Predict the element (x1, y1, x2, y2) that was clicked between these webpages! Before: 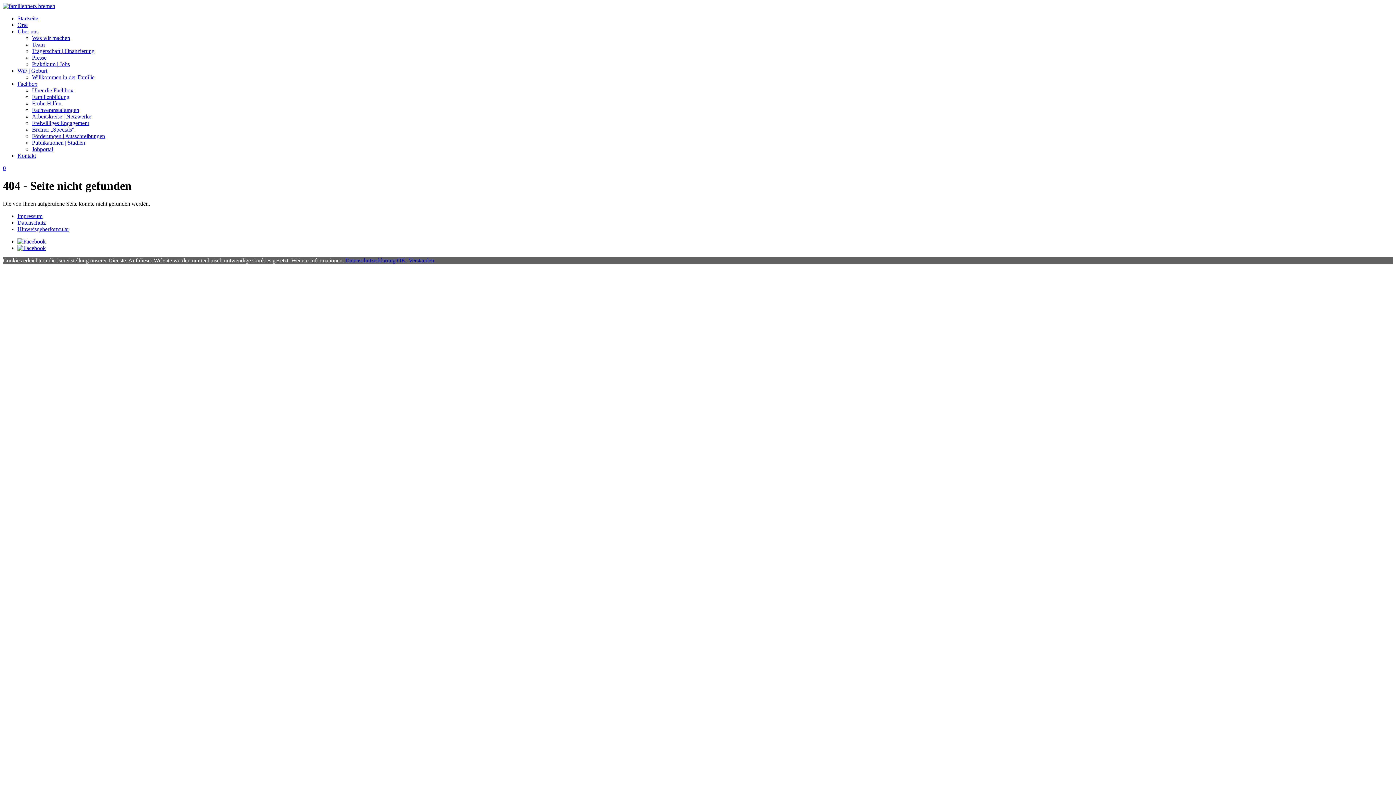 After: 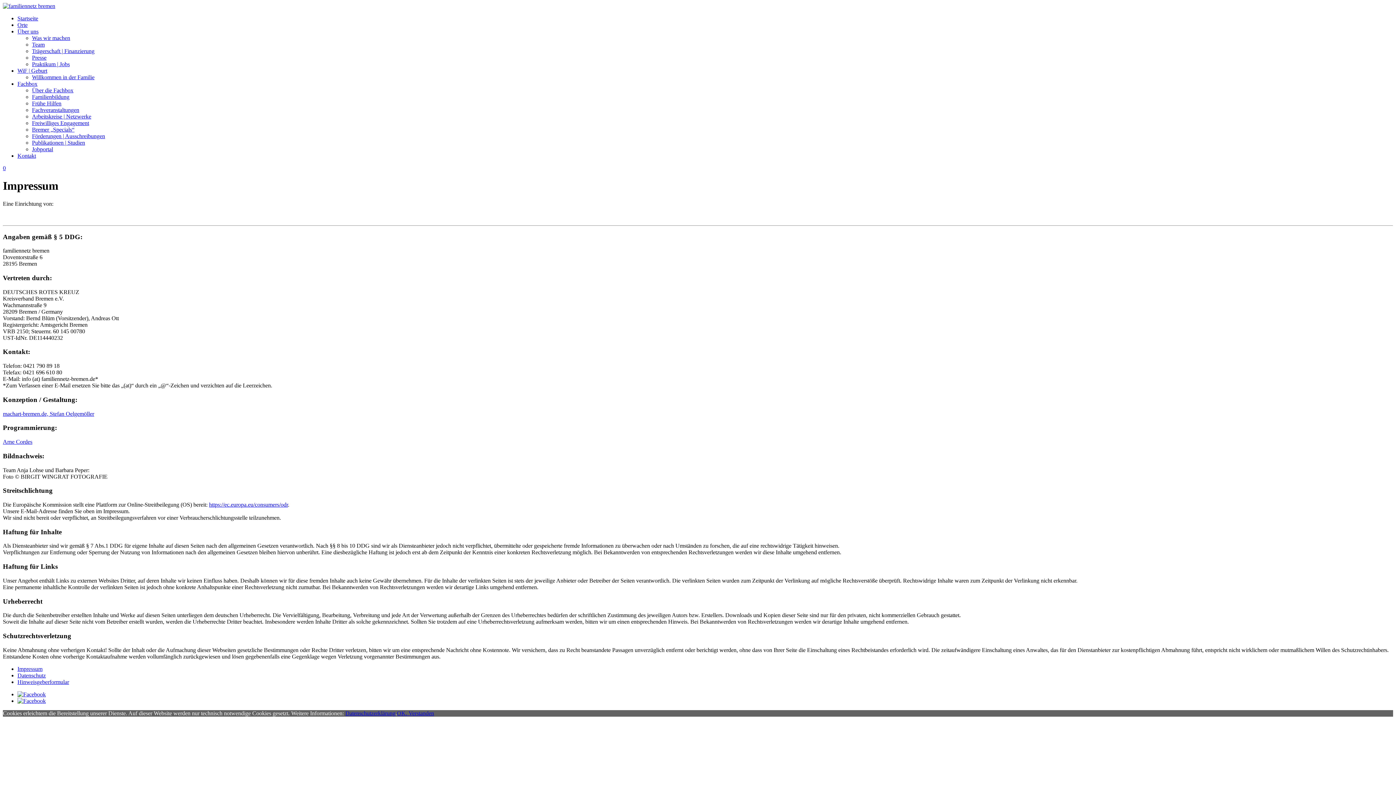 Action: bbox: (17, 213, 42, 219) label: Impressum